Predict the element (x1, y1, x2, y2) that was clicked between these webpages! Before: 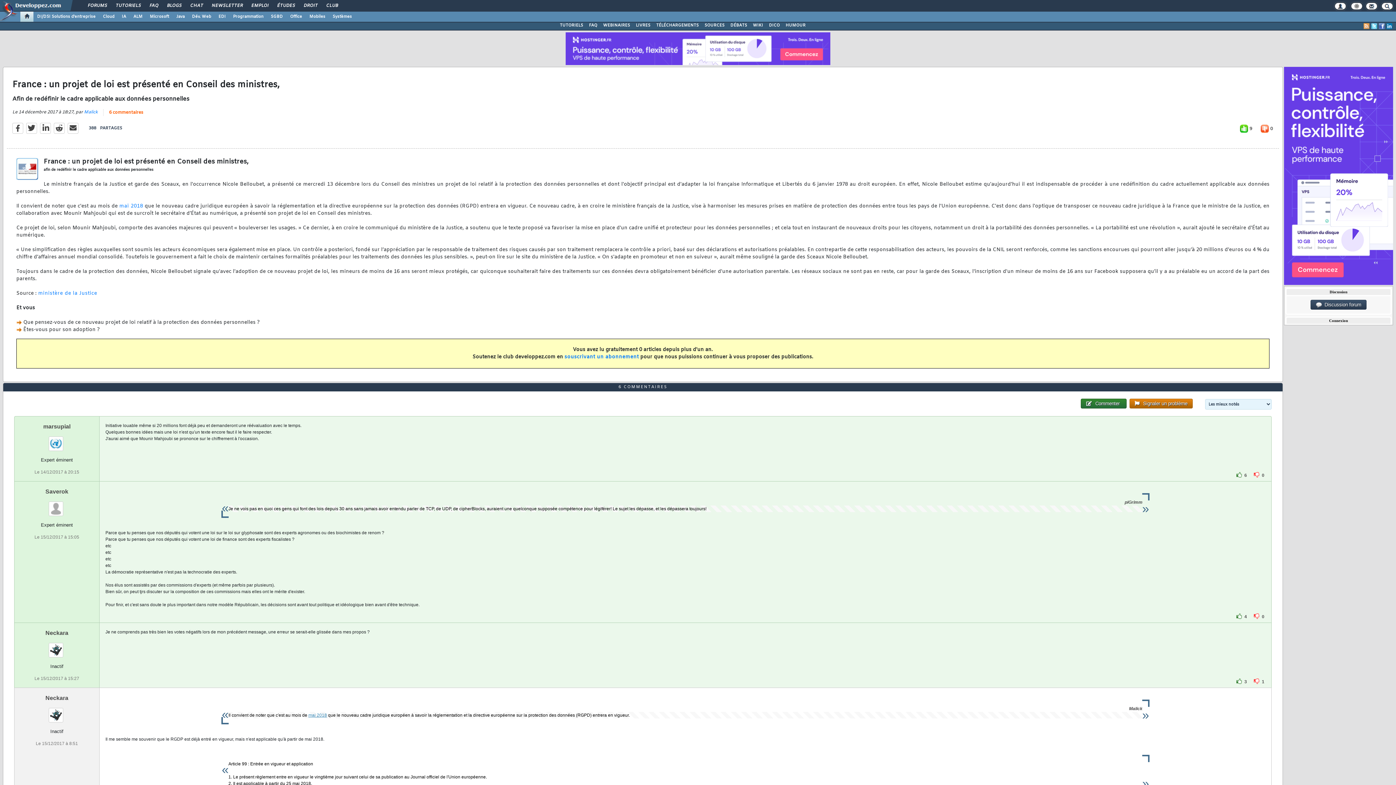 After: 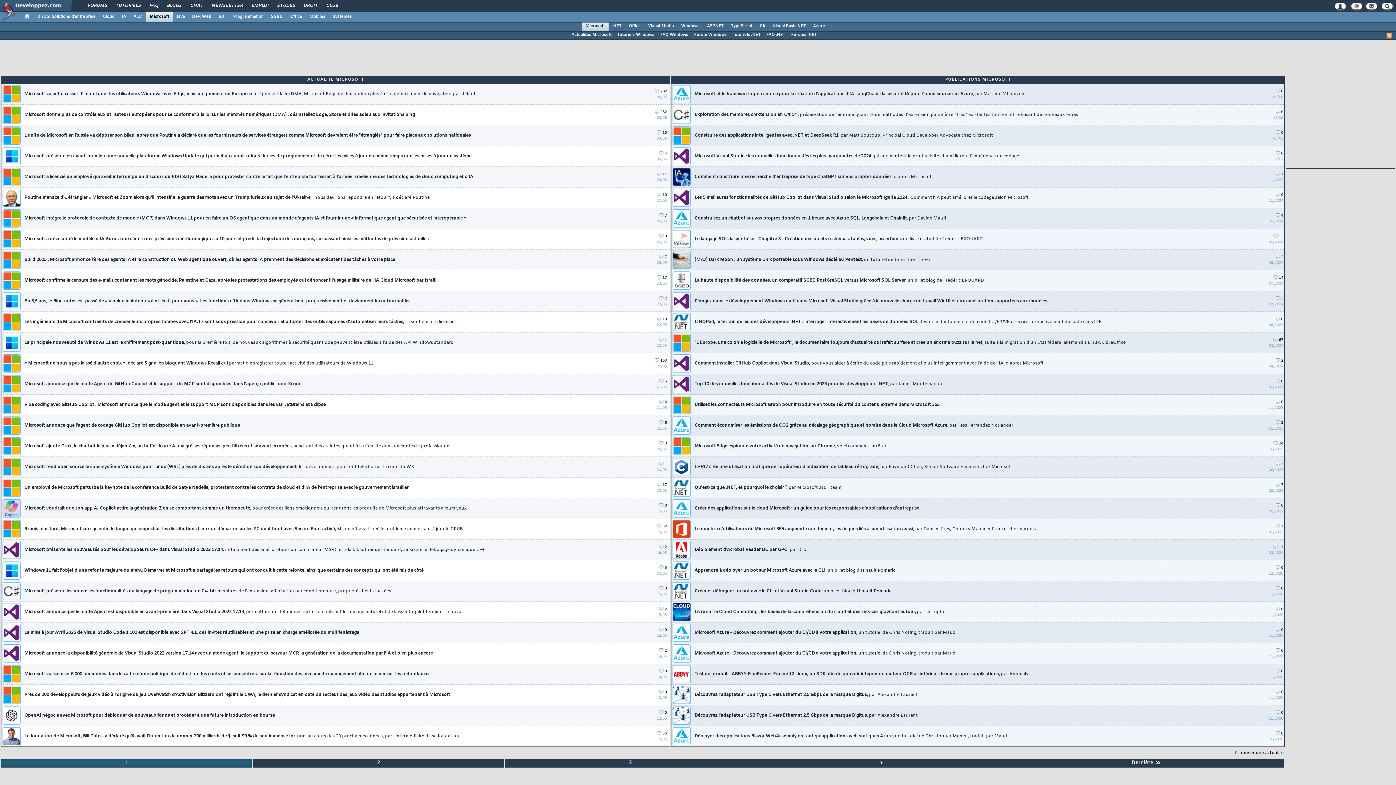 Action: label: Microsoft bbox: (146, 11, 172, 21)